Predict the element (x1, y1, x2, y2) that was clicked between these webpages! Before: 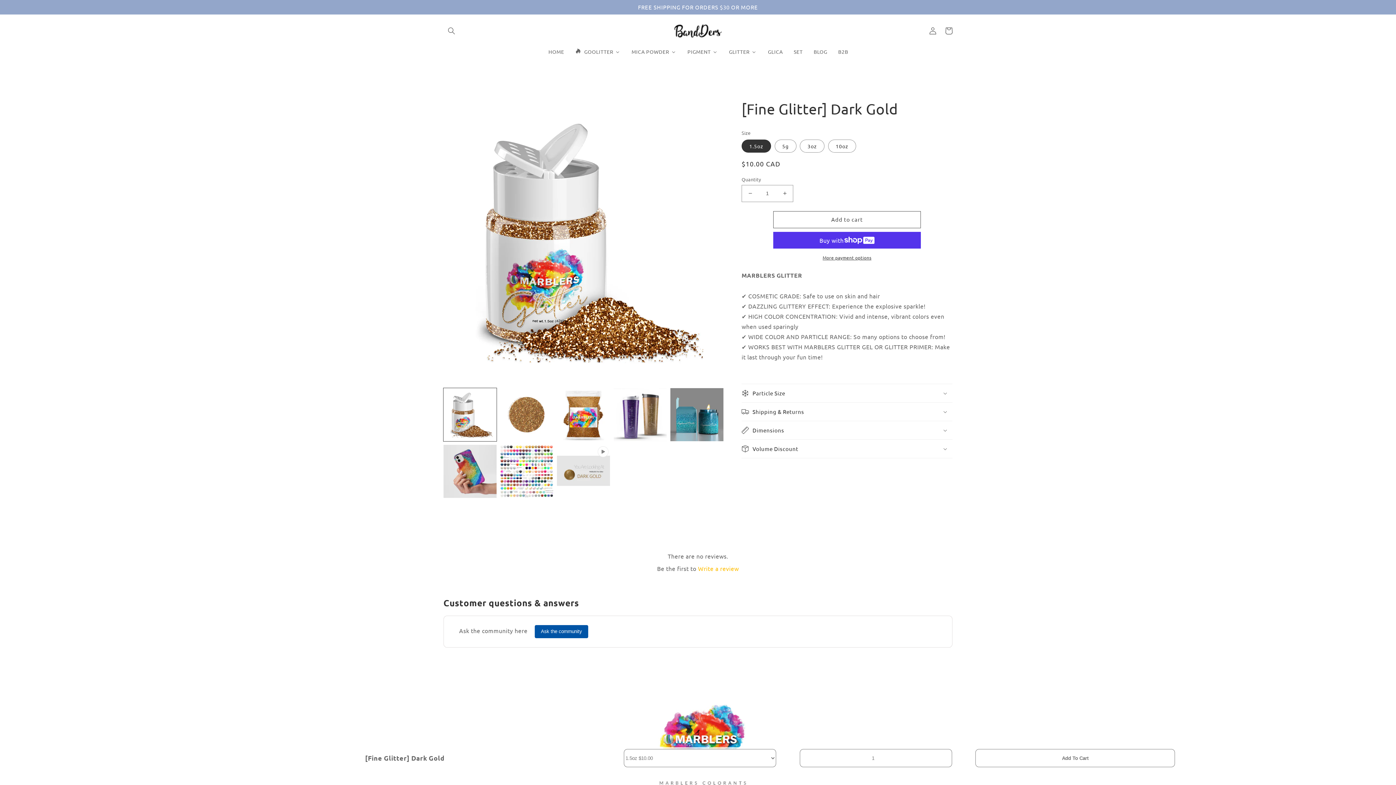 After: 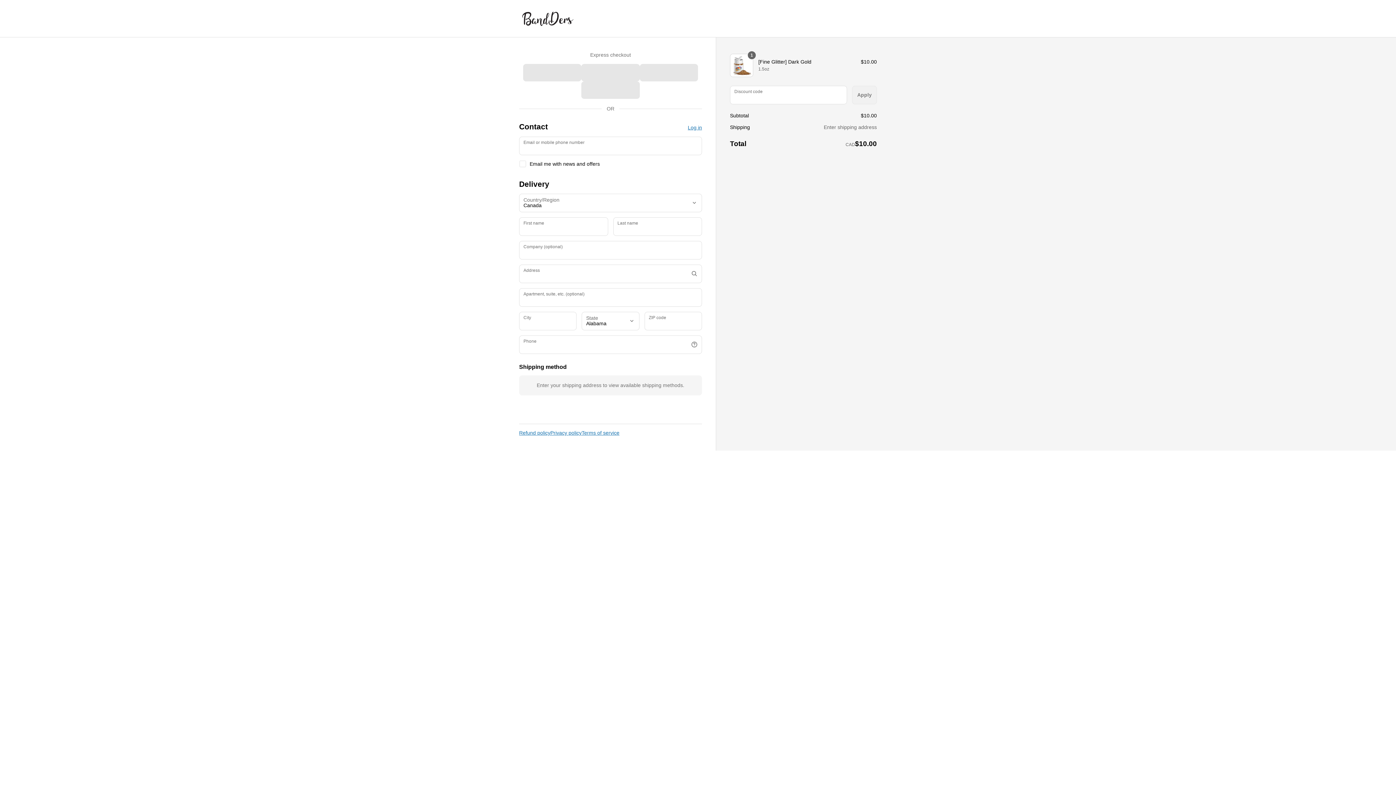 Action: bbox: (773, 264, 921, 271) label: More payment options